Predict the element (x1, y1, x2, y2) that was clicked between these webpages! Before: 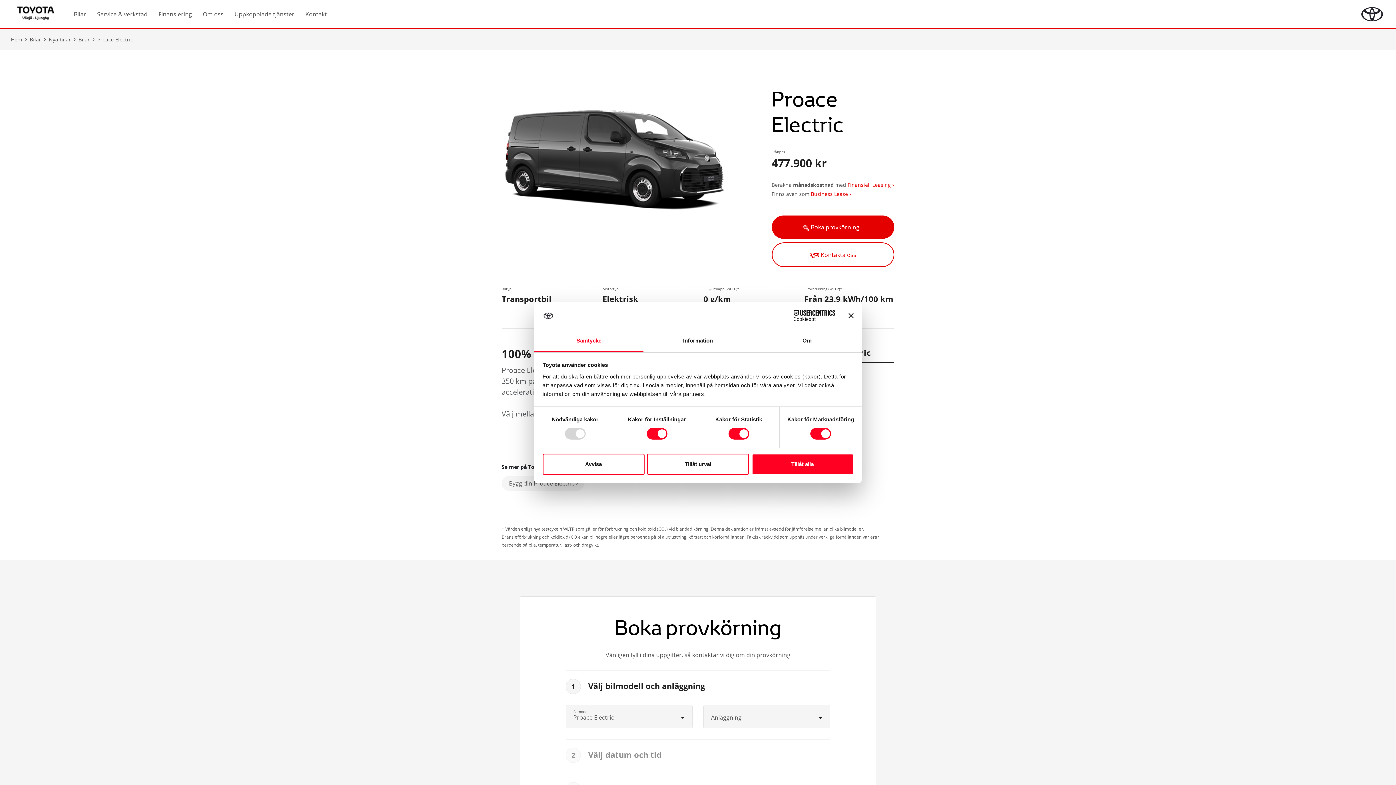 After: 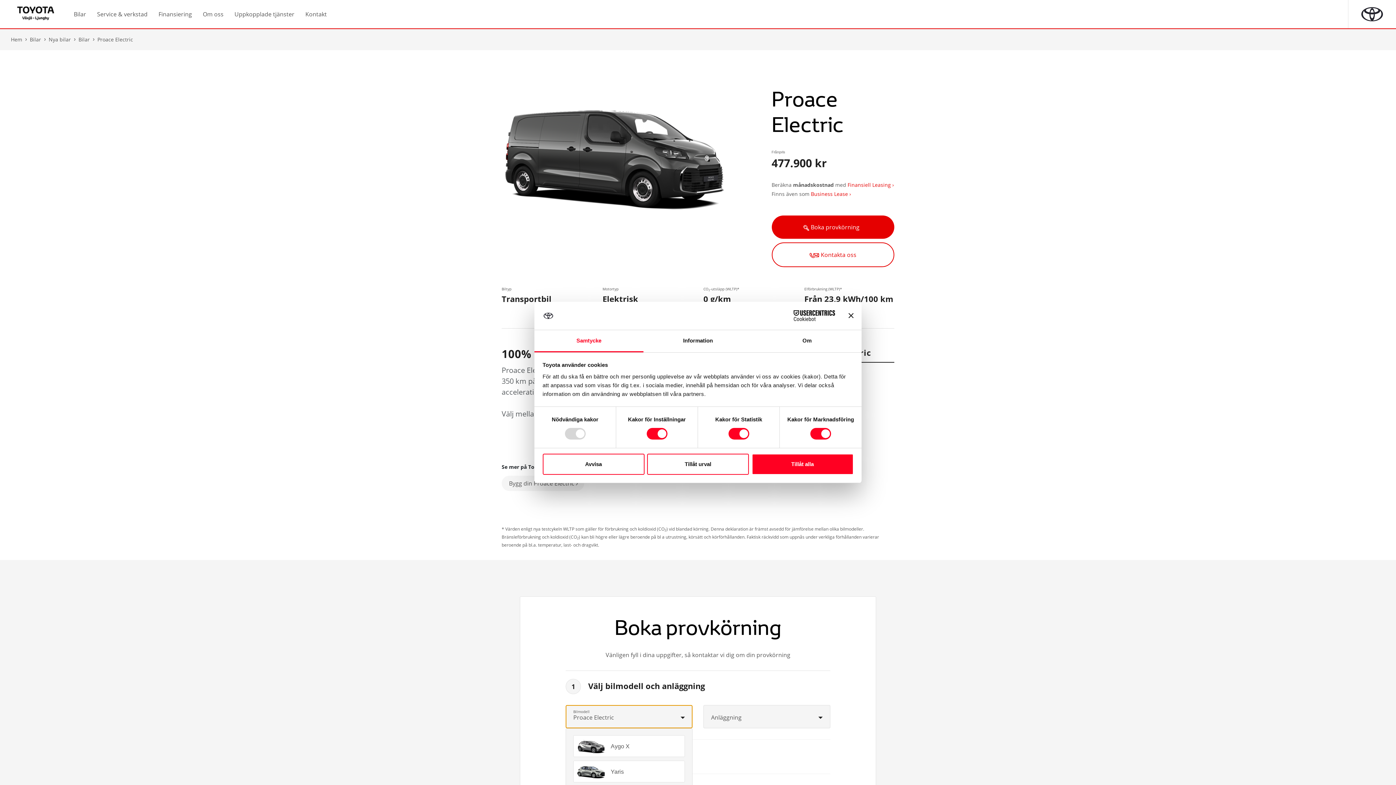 Action: label: Proace Electric bbox: (565, 705, 692, 728)